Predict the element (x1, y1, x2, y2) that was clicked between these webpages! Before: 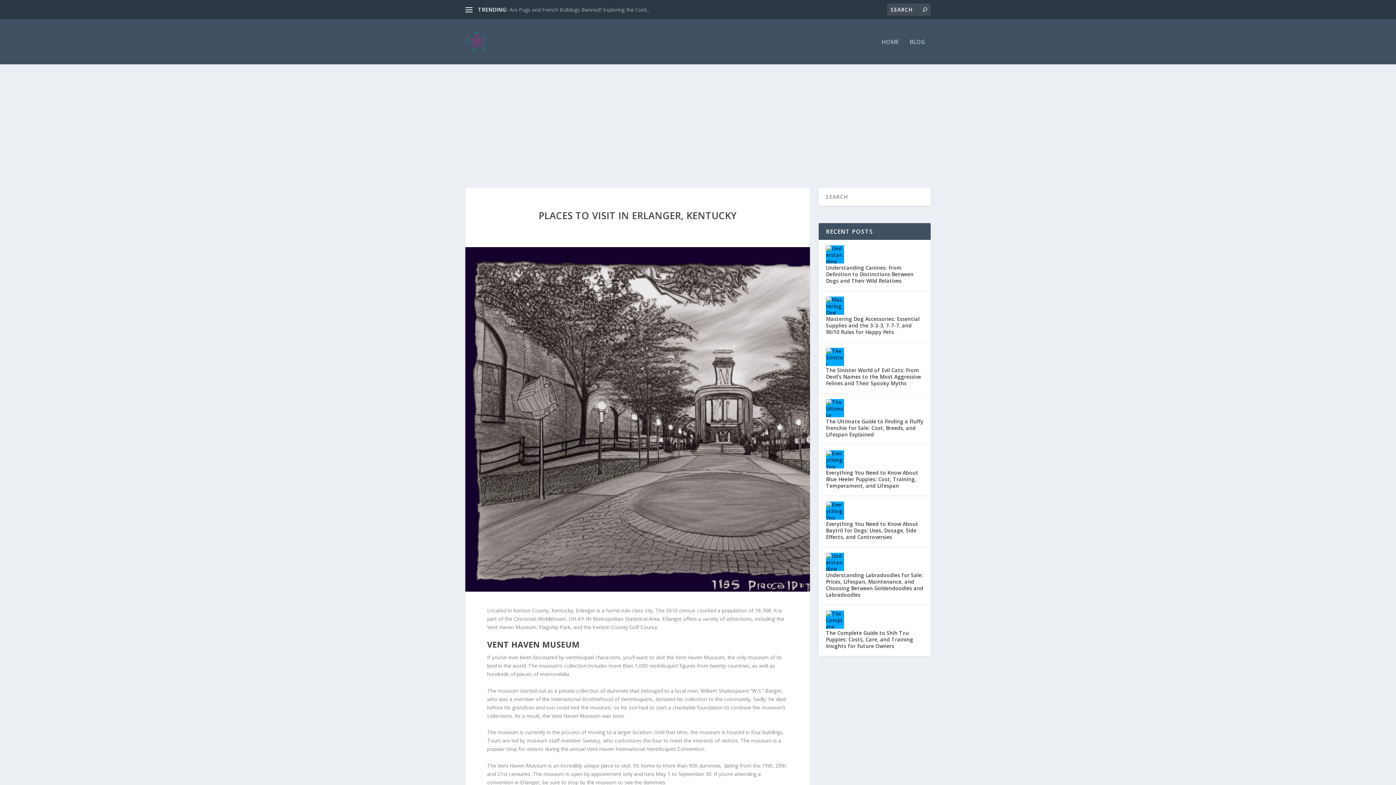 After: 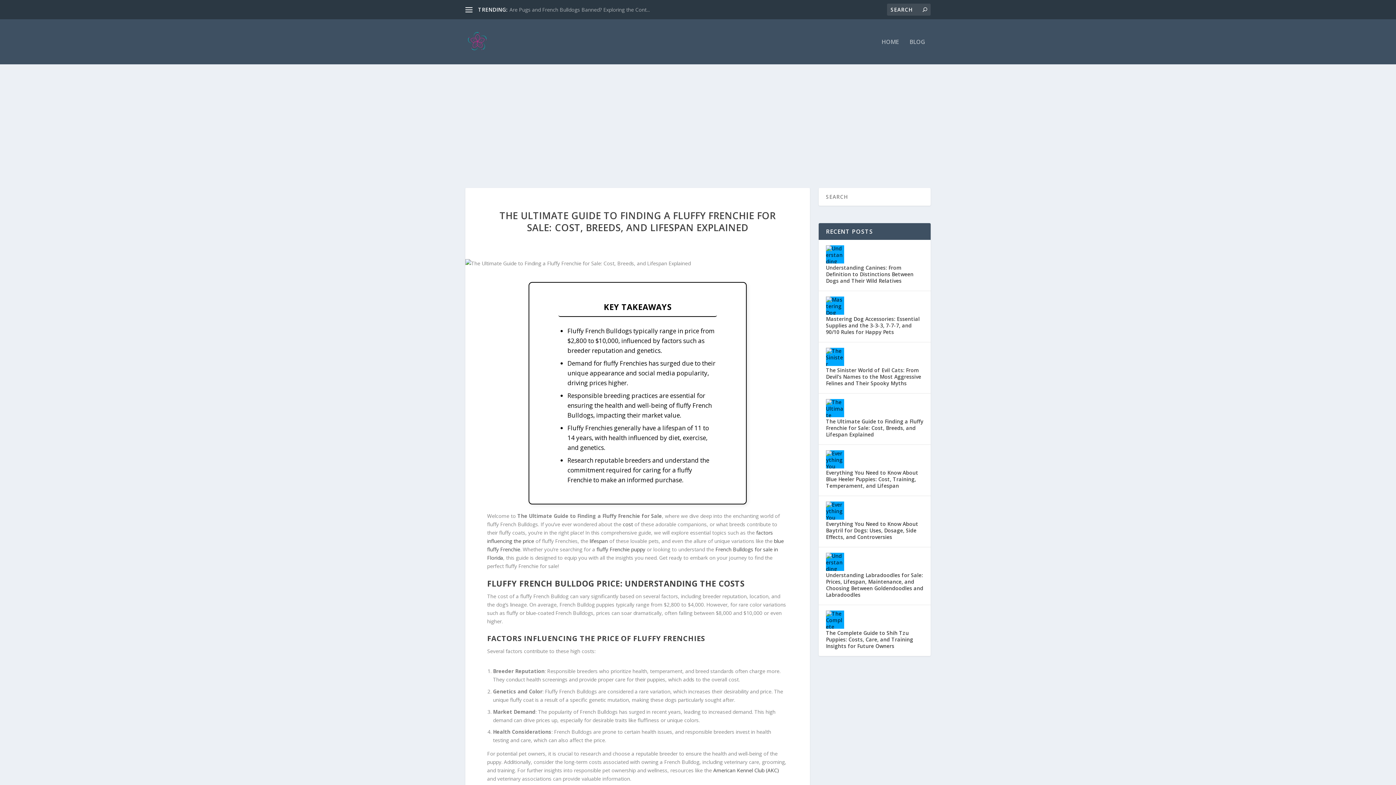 Action: bbox: (826, 399, 844, 417)